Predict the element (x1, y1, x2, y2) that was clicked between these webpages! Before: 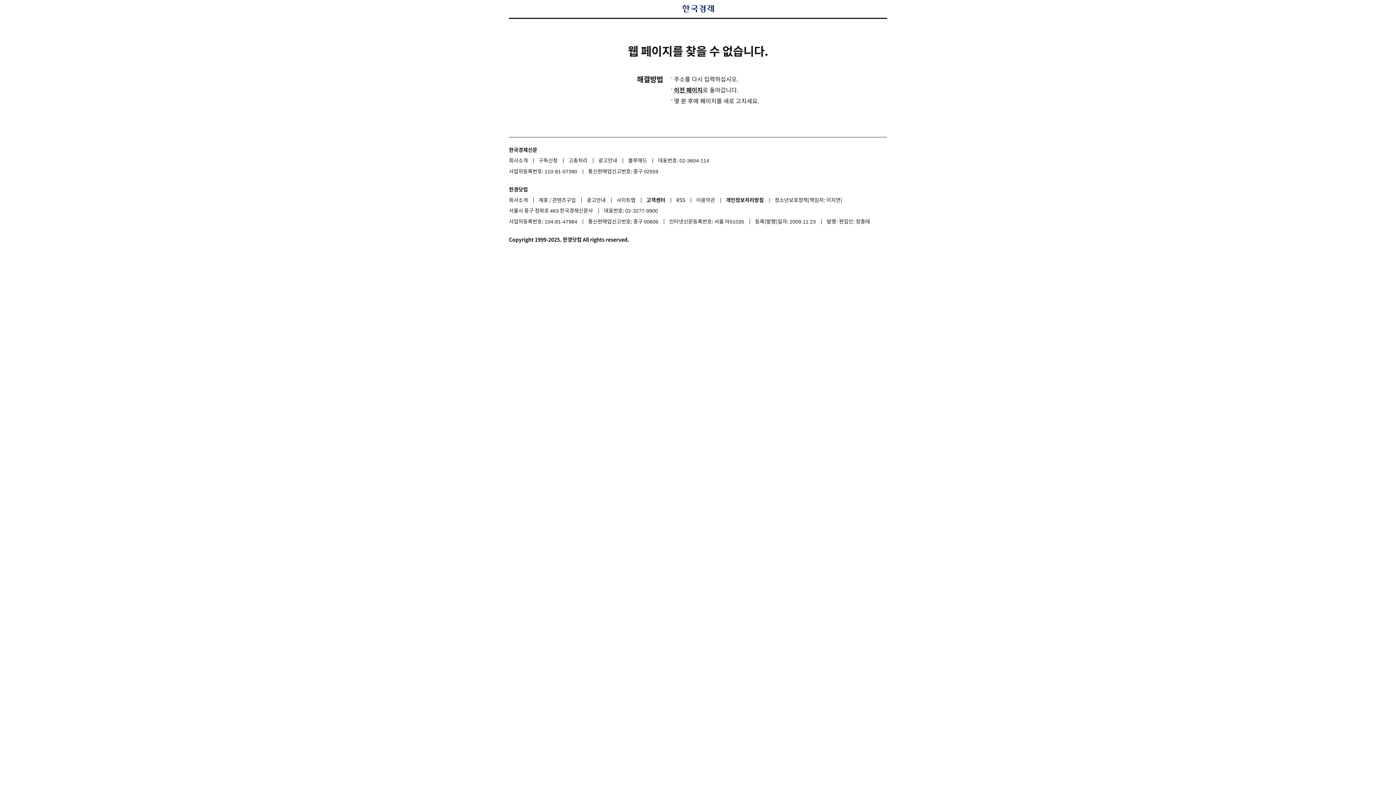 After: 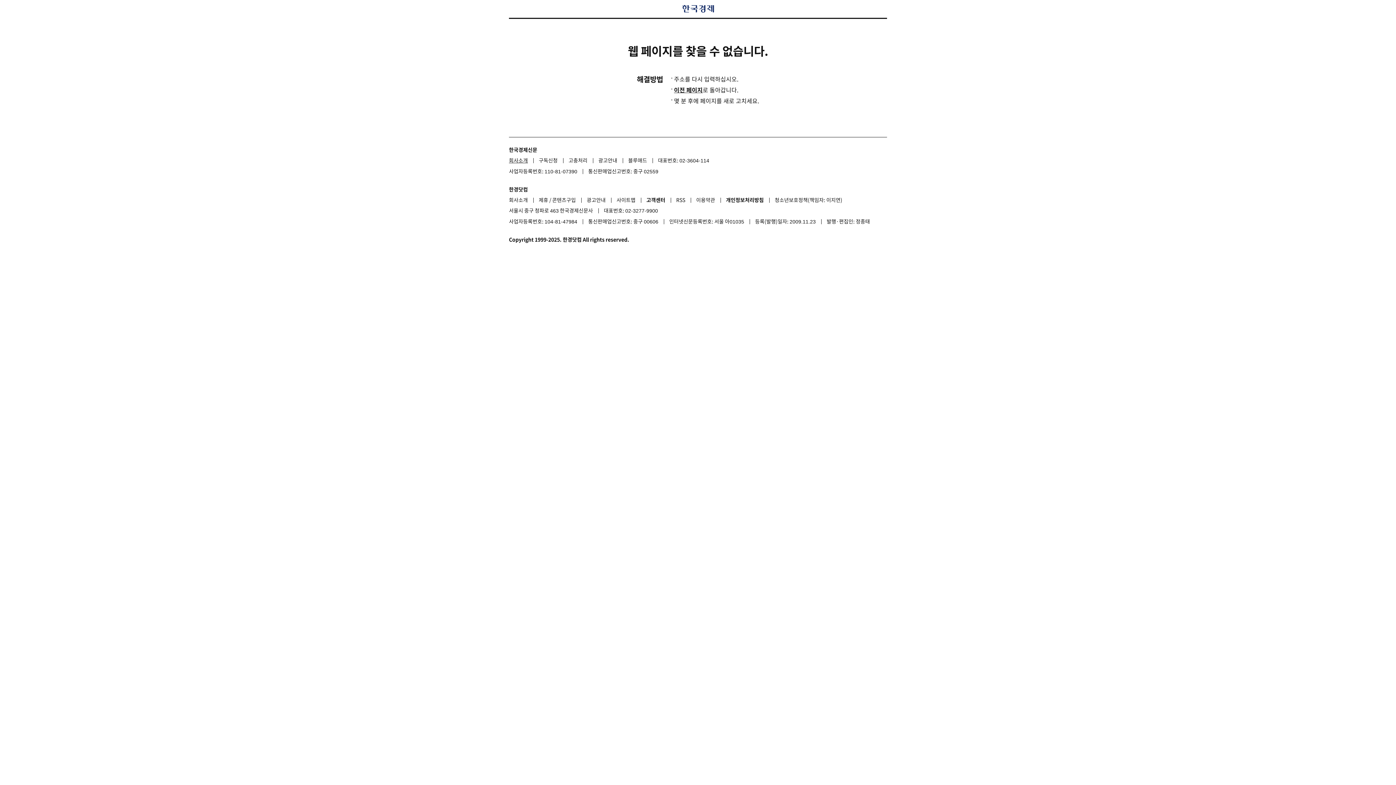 Action: label: 회사소개 bbox: (509, 155, 537, 165)